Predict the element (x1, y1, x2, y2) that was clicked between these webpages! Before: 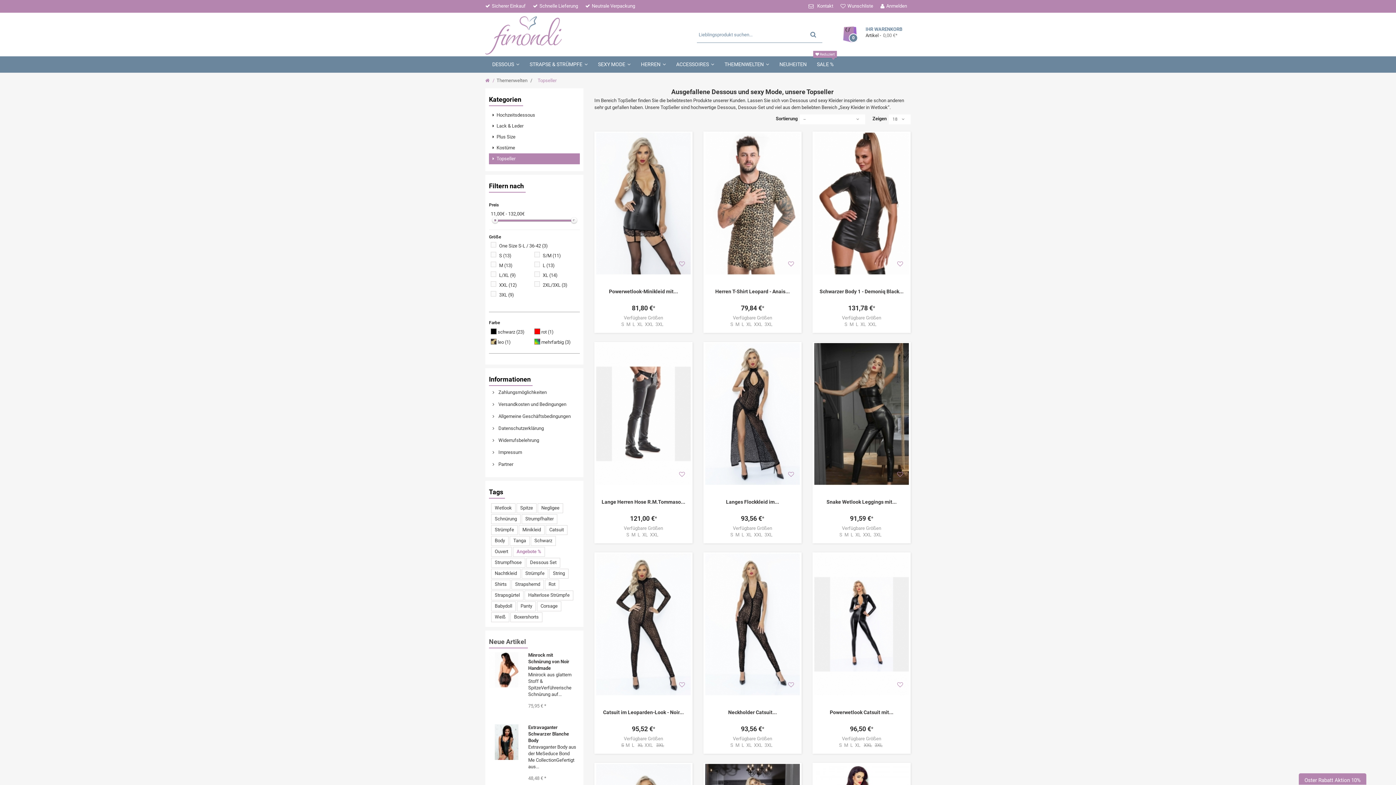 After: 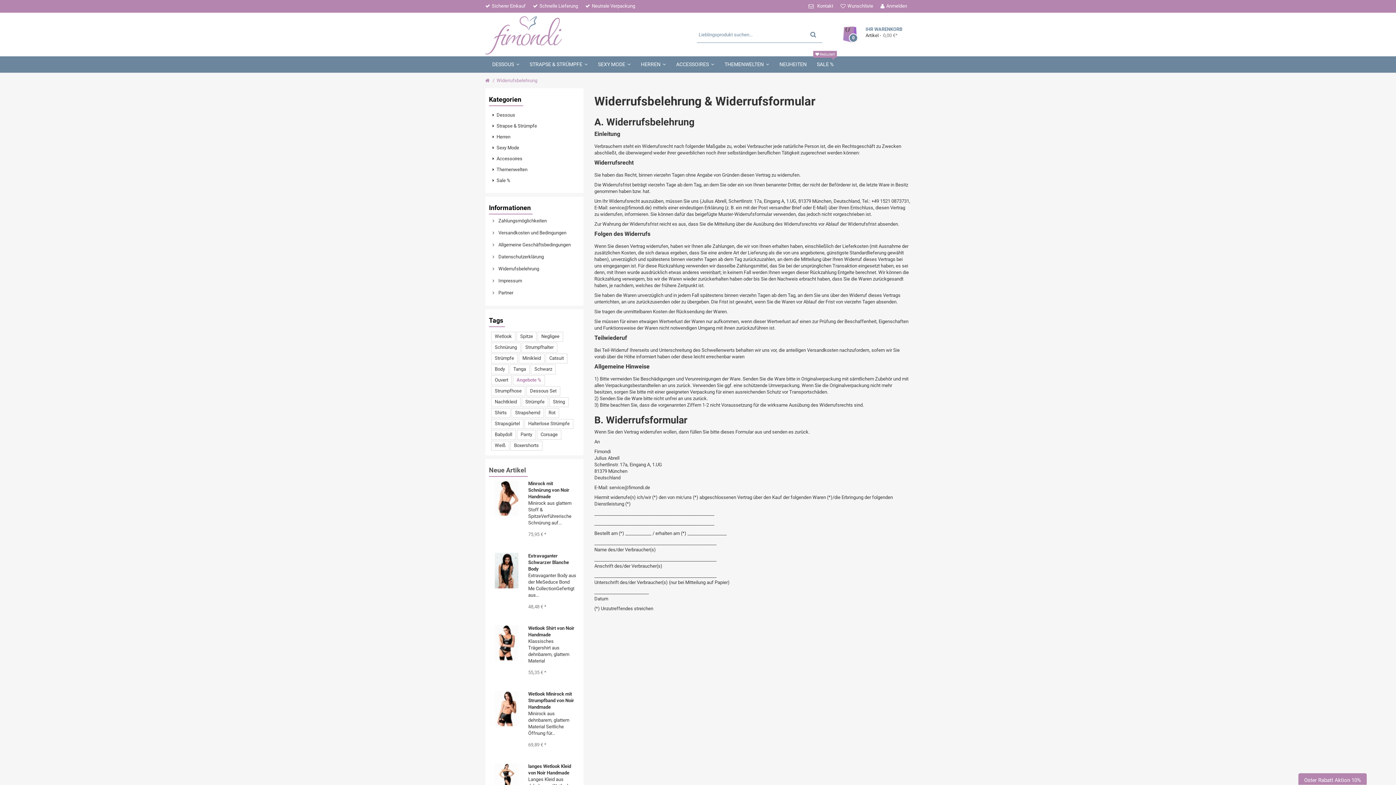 Action: bbox: (492, 437, 539, 443) label:  Widerrufsbelehrung